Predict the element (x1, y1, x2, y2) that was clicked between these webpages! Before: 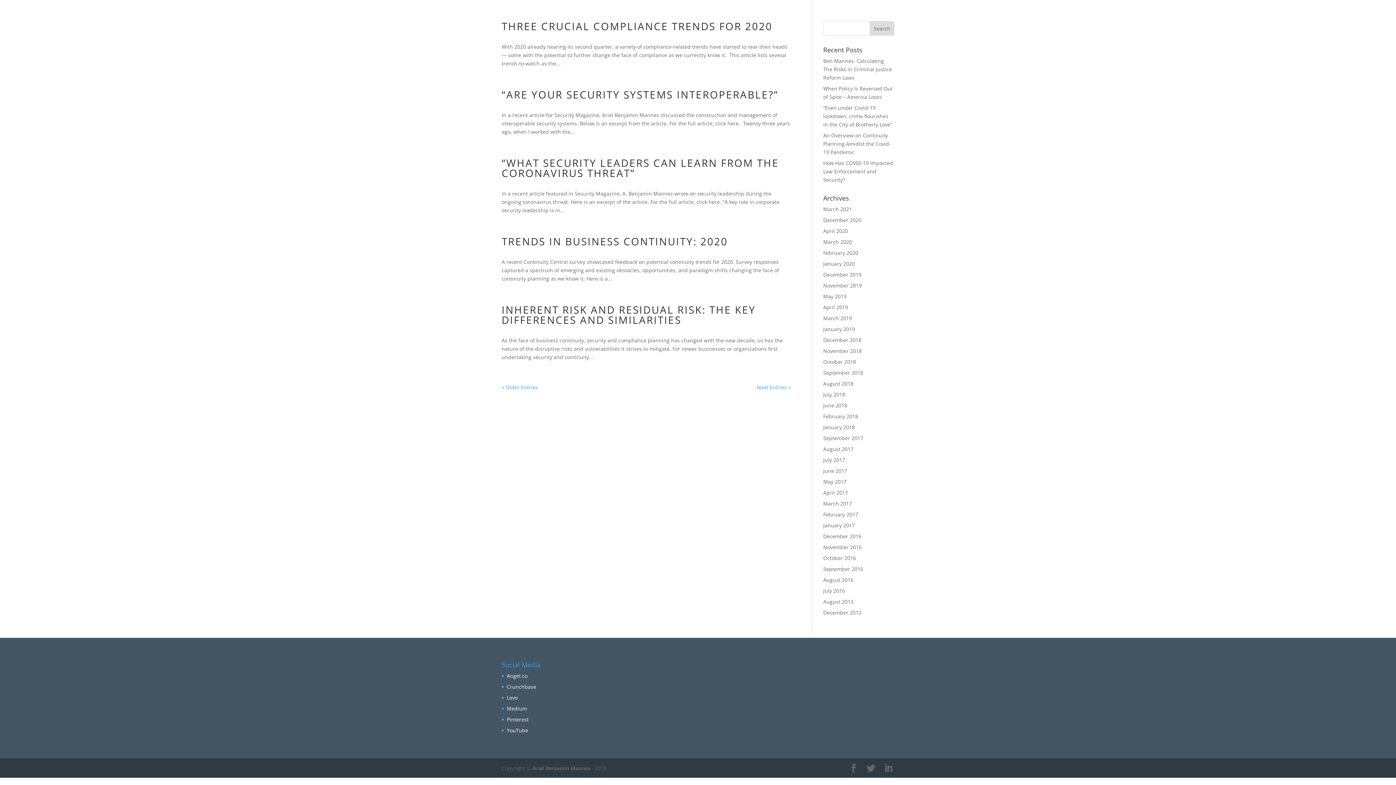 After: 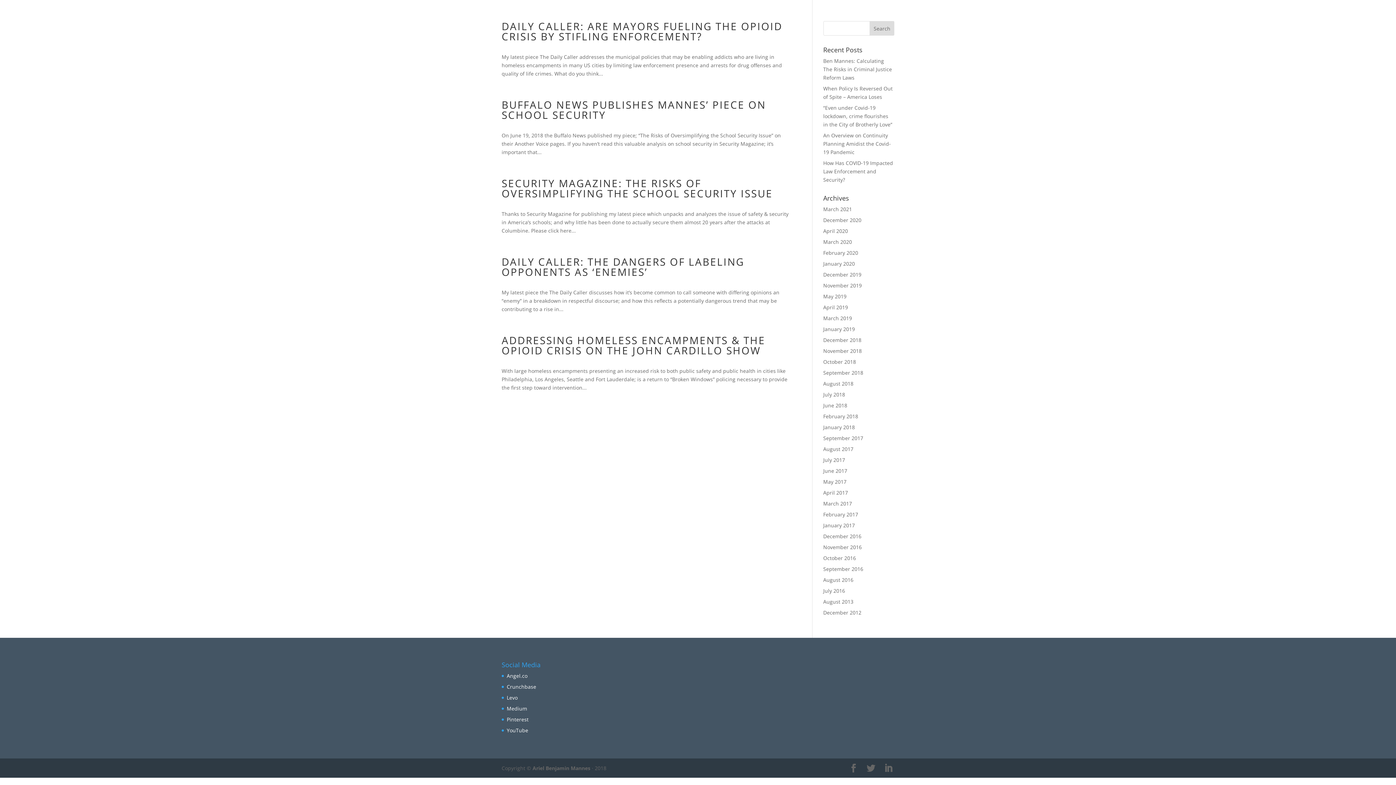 Action: label: June 2018 bbox: (823, 402, 847, 409)